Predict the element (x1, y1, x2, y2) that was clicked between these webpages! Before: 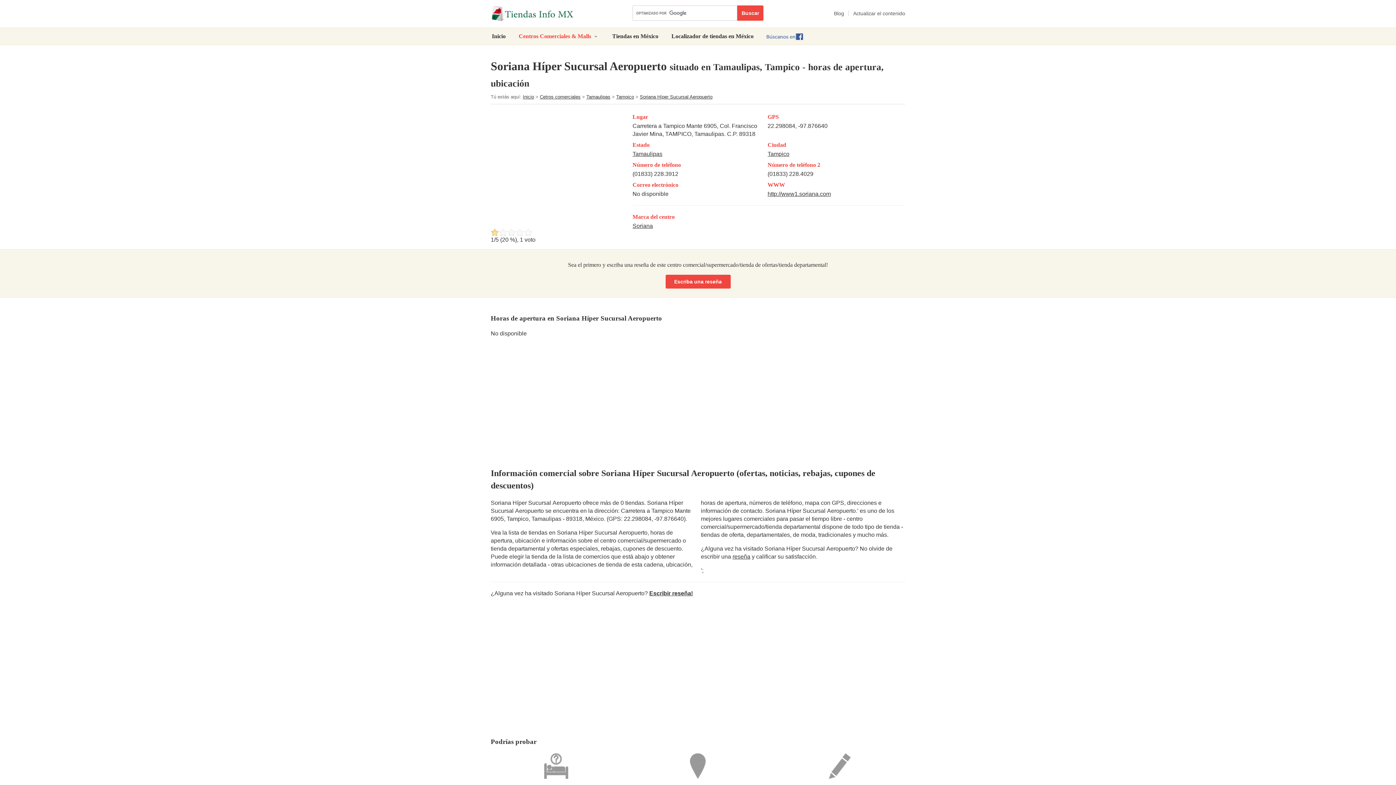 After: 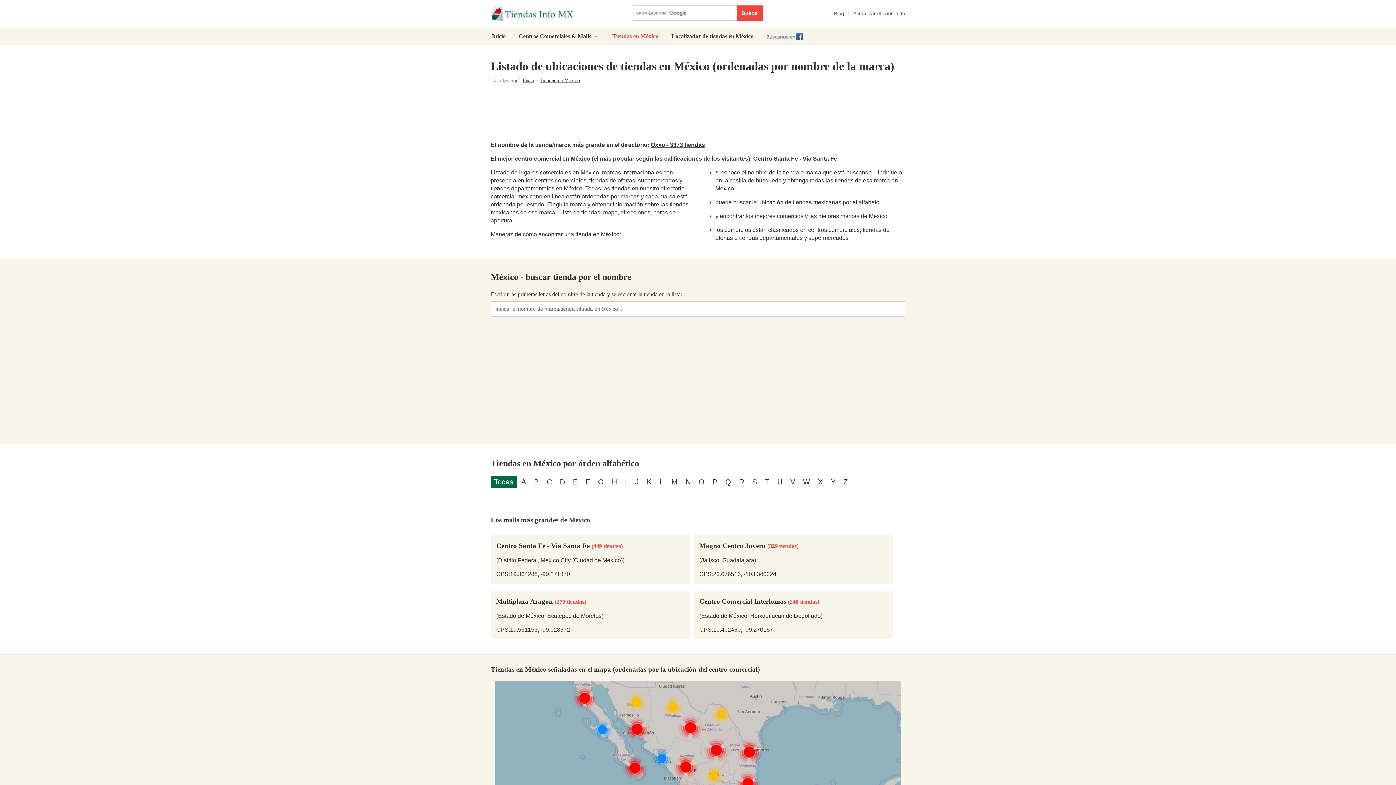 Action: bbox: (605, 28, 665, 44) label: Tiendas en México